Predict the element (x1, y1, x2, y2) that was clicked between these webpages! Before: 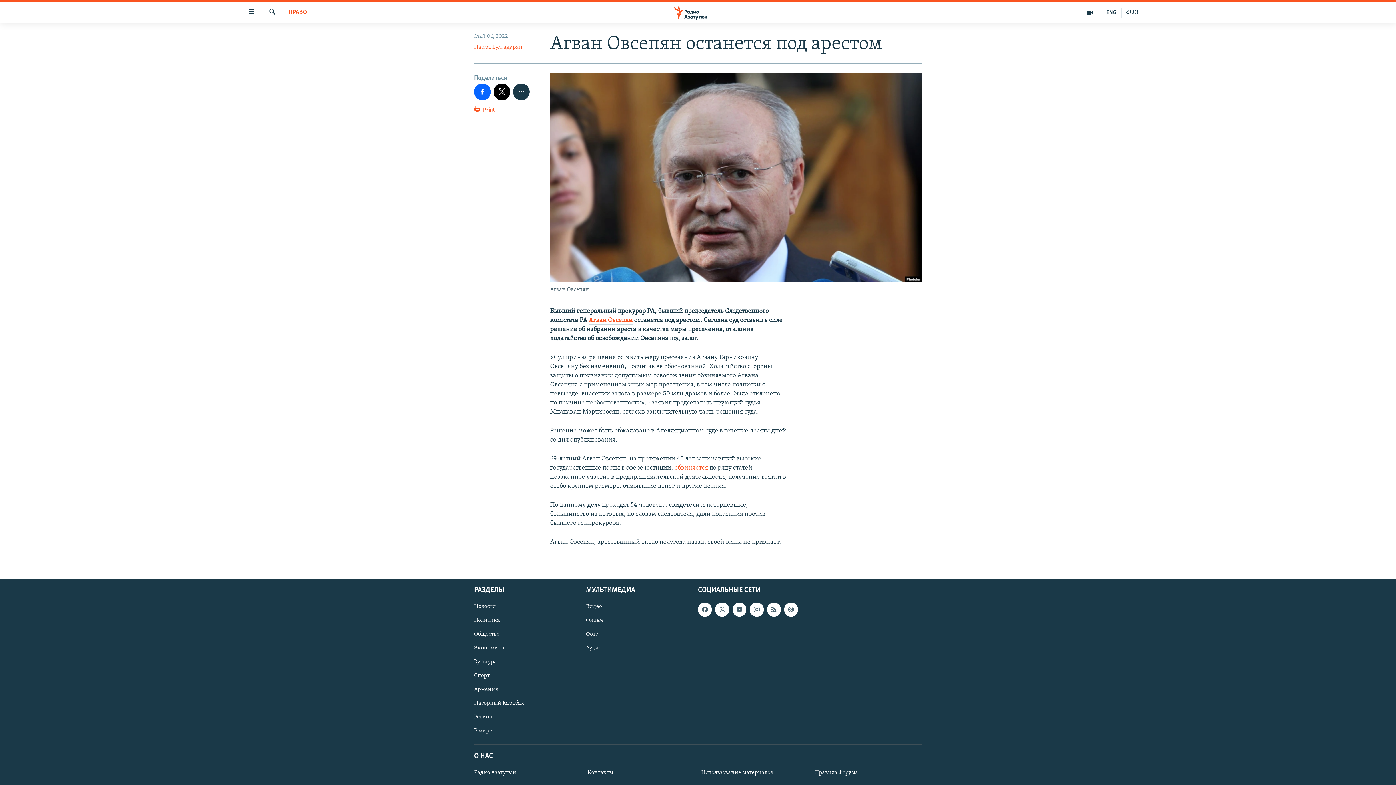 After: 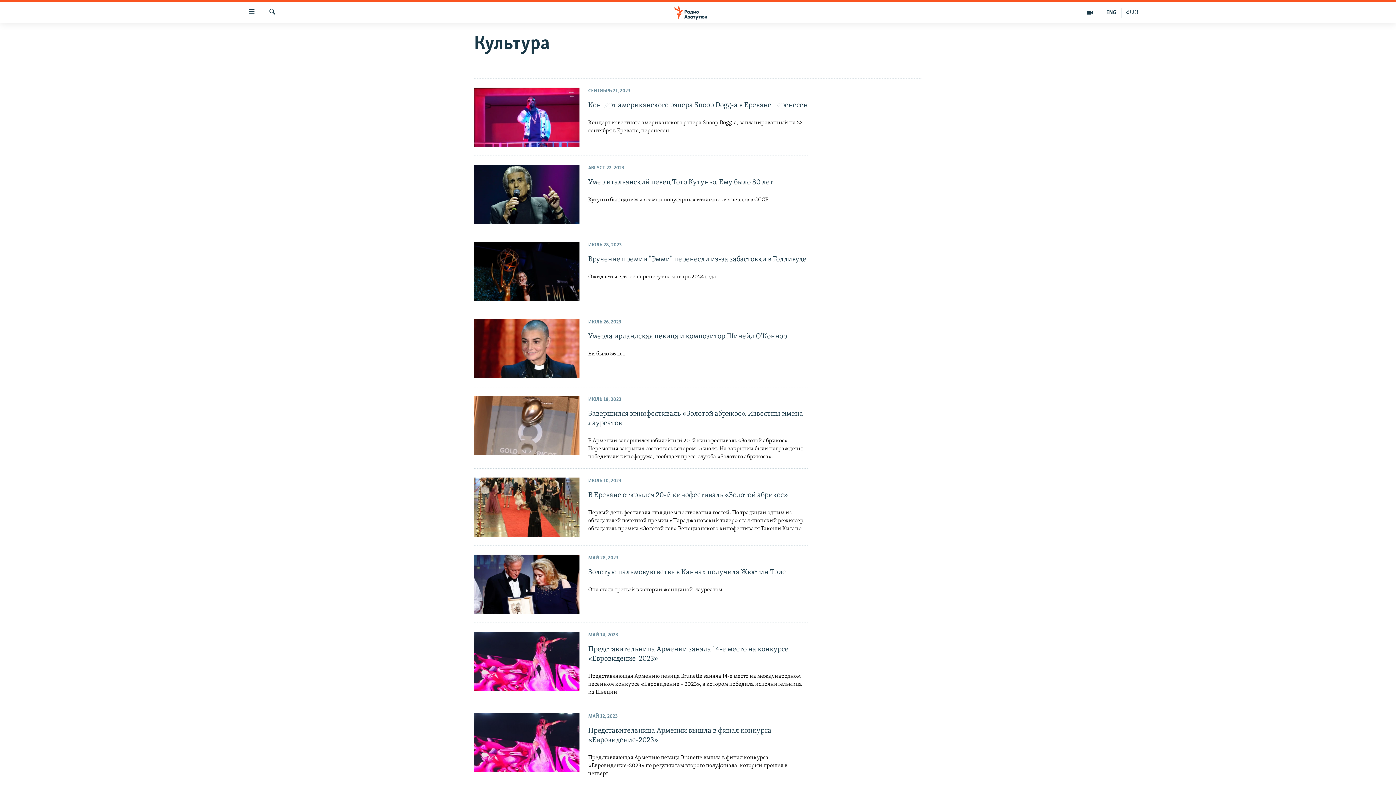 Action: bbox: (474, 658, 581, 666) label: Культура